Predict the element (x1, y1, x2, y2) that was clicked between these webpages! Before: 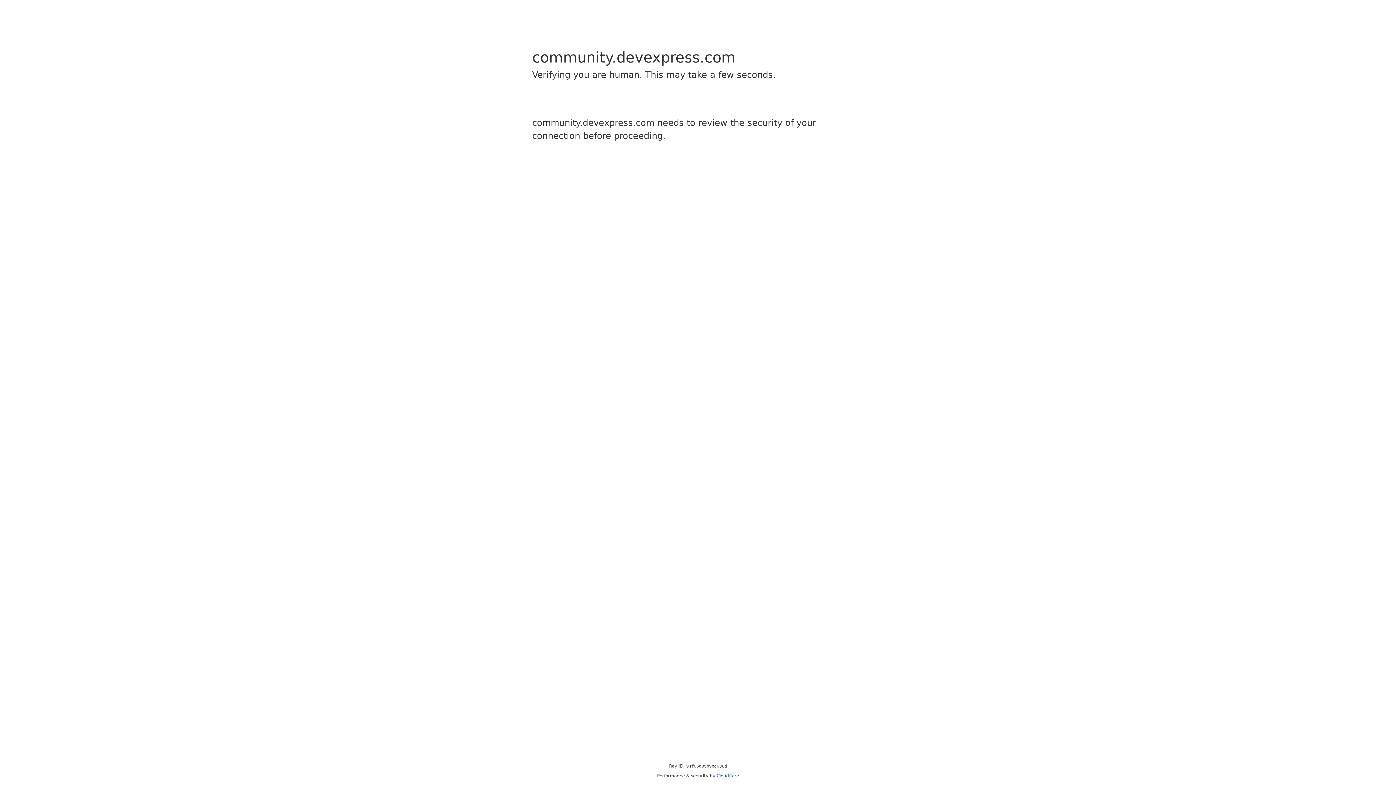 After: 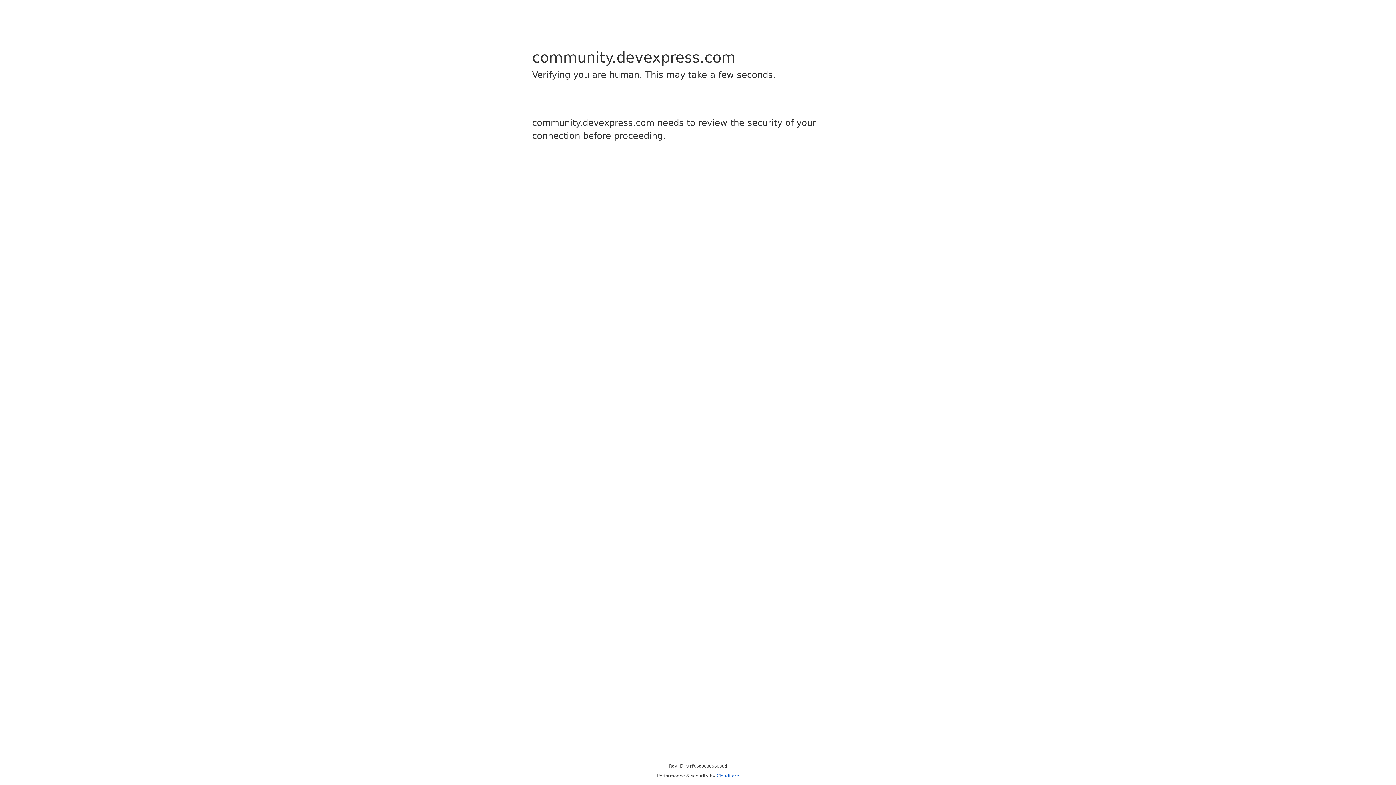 Action: bbox: (716, 773, 739, 778) label: Cloudflare